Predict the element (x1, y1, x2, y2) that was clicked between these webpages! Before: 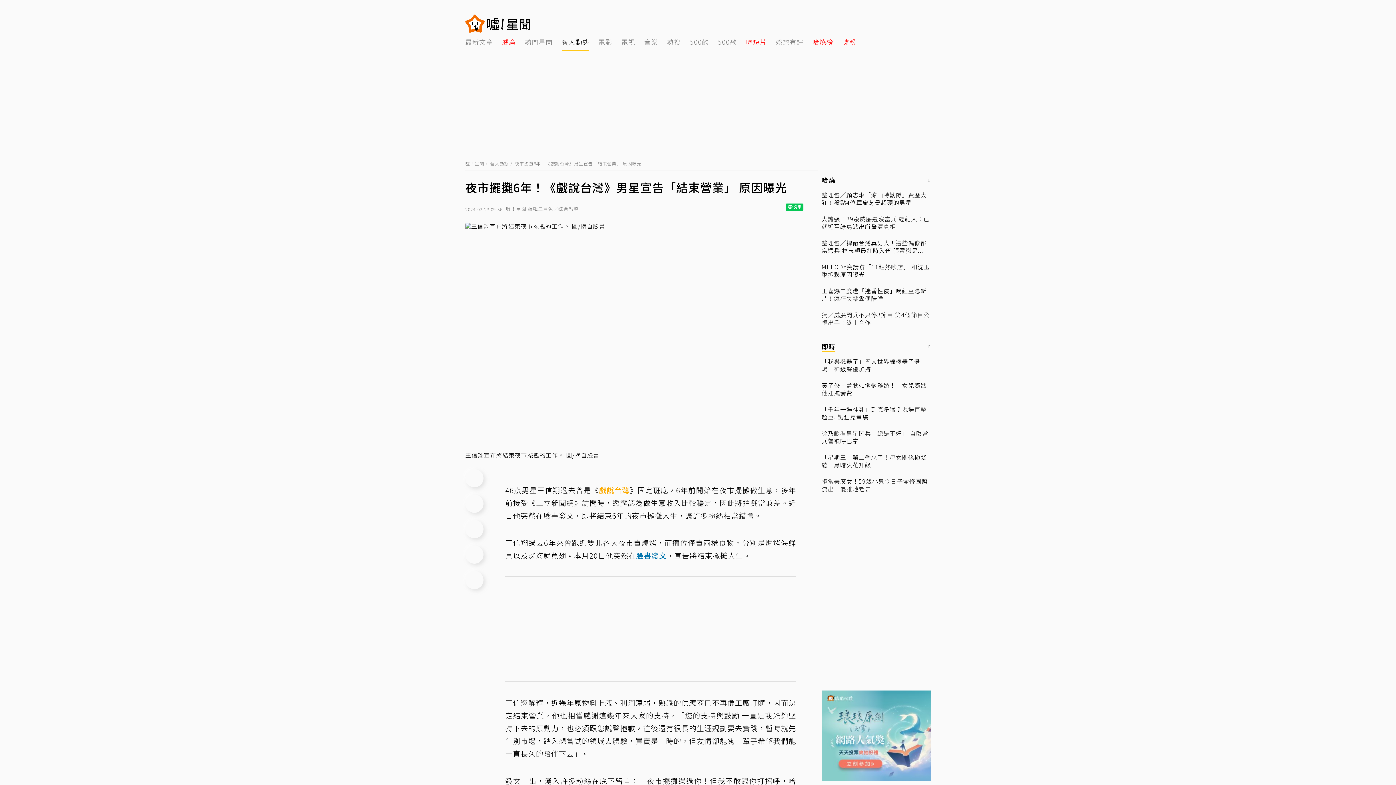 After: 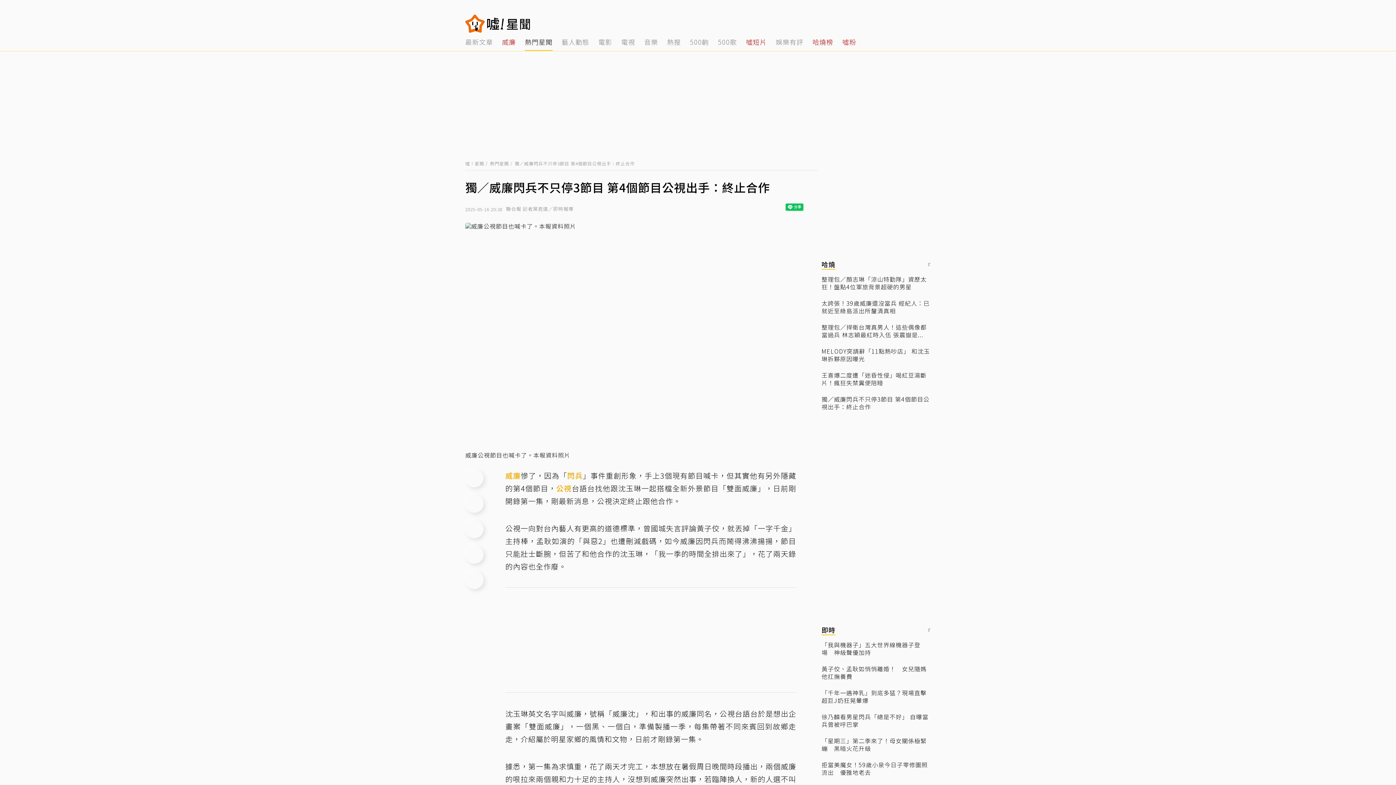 Action: bbox: (821, 311, 930, 326) label: 獨／威廉閃兵不只停3節目 第4個節目公視出手：終止合作